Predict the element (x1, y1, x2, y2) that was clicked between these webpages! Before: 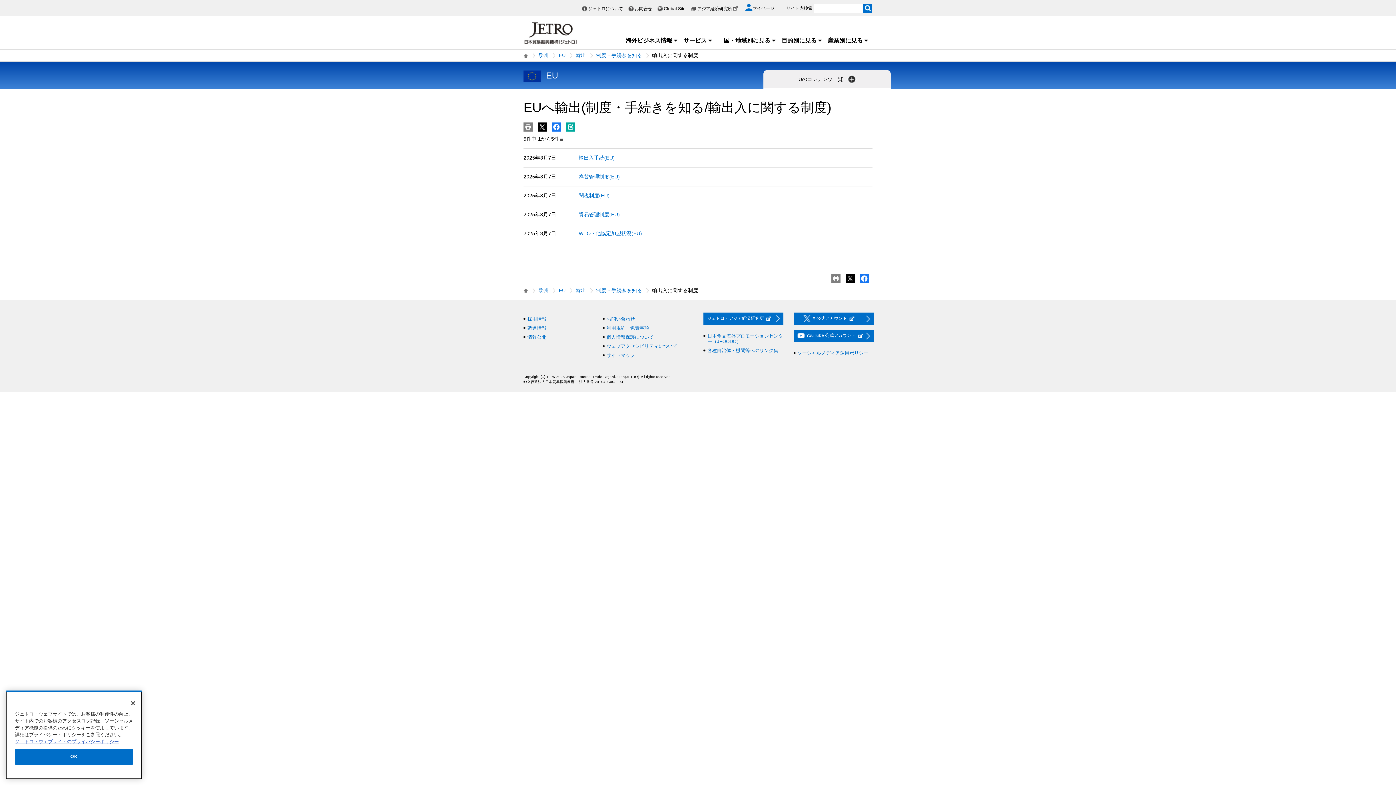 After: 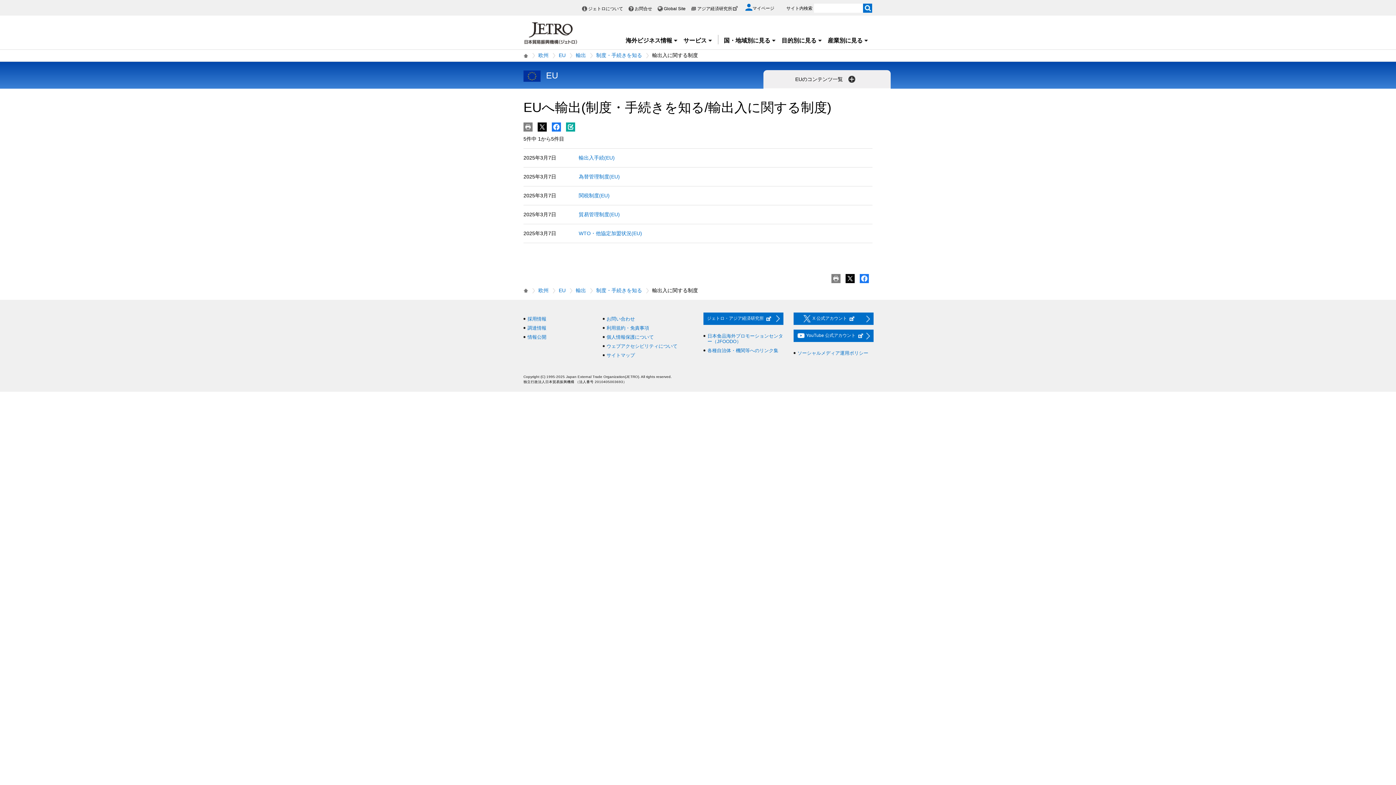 Action: bbox: (14, 749, 133, 765) label: OK